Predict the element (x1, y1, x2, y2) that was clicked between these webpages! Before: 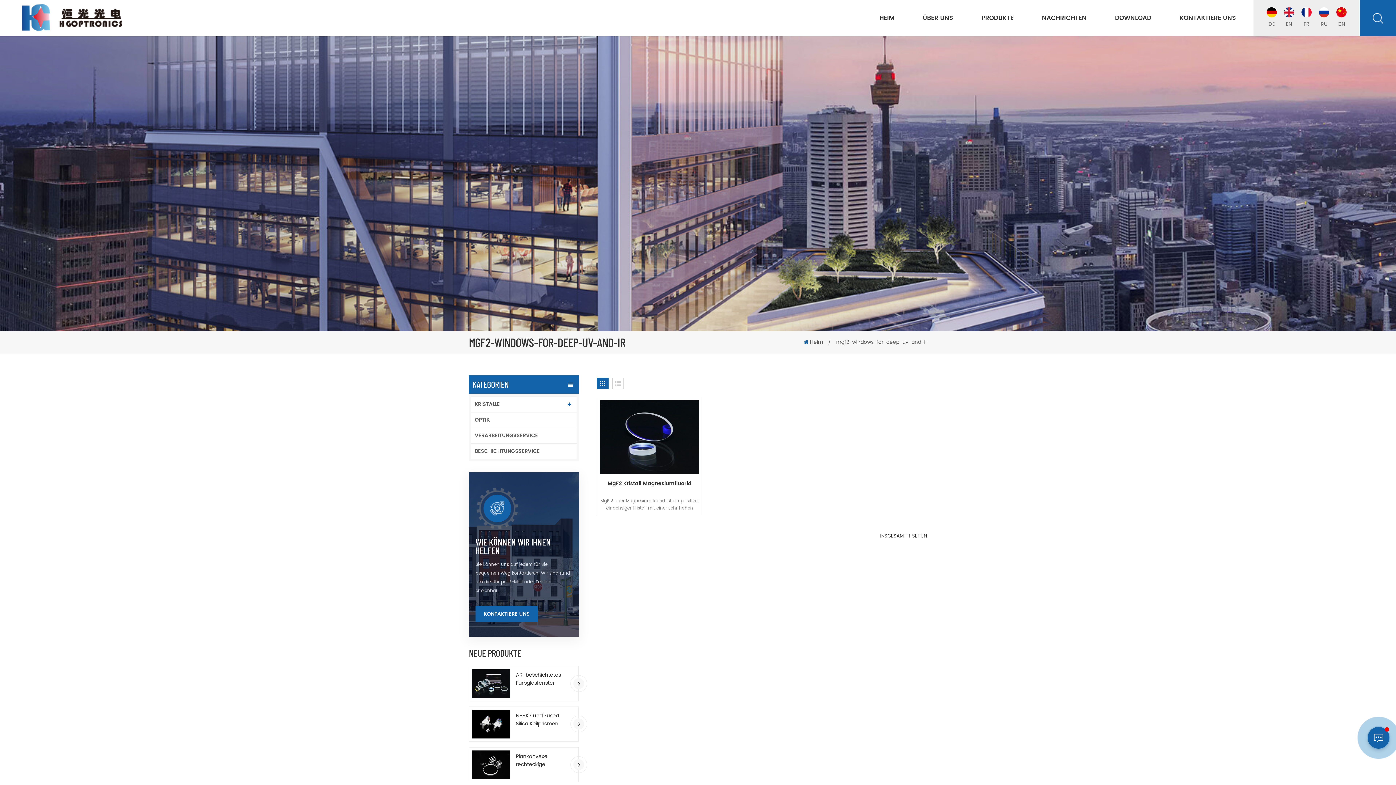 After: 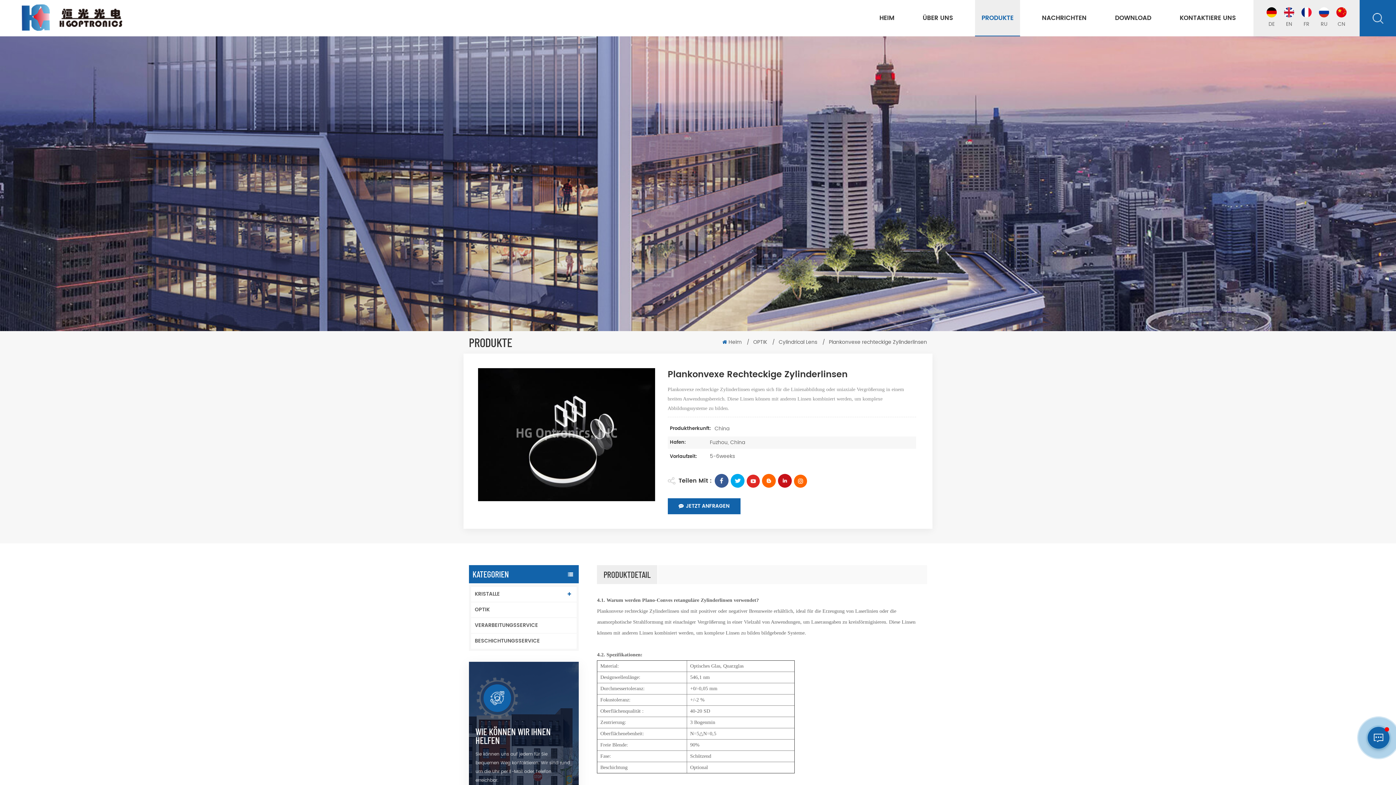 Action: bbox: (472, 750, 510, 779)